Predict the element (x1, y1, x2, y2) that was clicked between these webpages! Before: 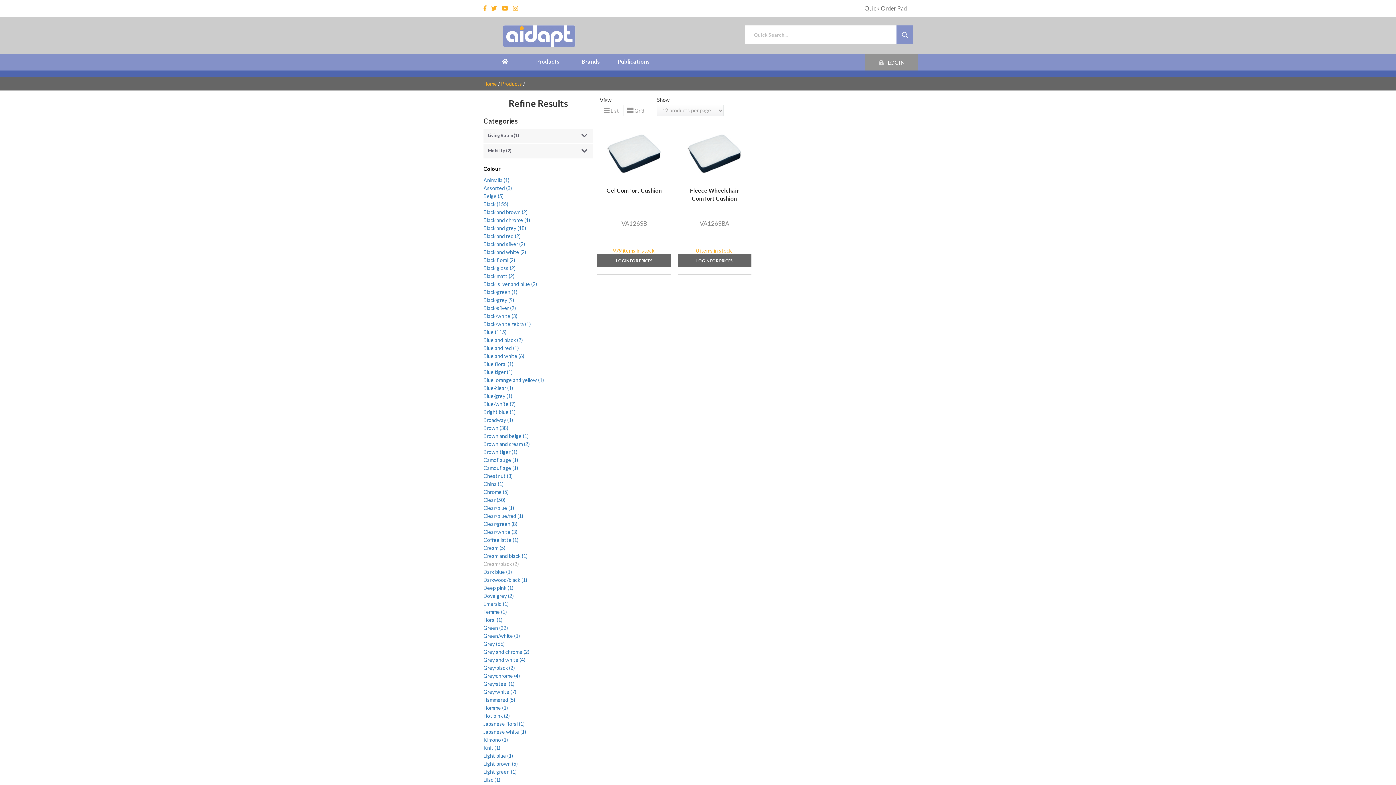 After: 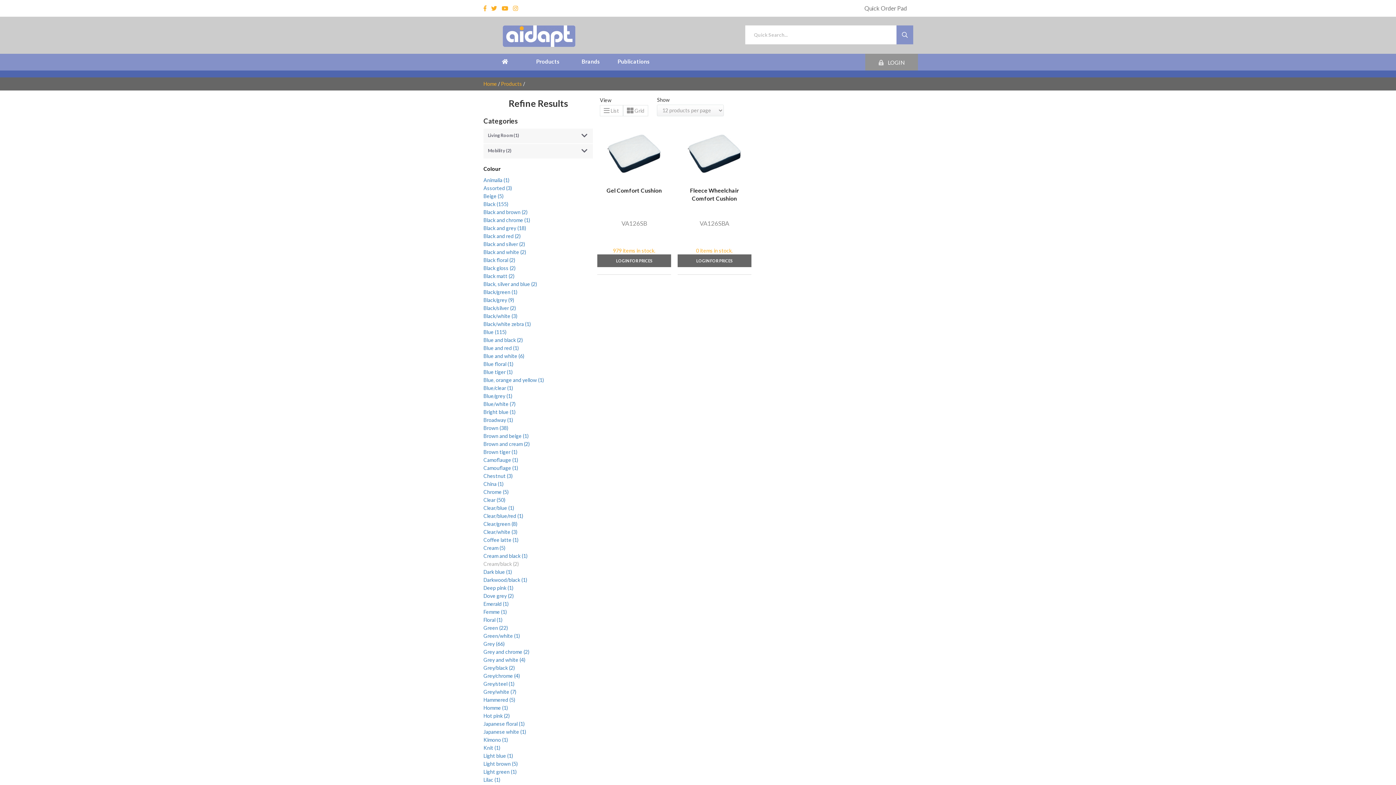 Action: label: Camouflage (1) bbox: (483, 464, 518, 472)